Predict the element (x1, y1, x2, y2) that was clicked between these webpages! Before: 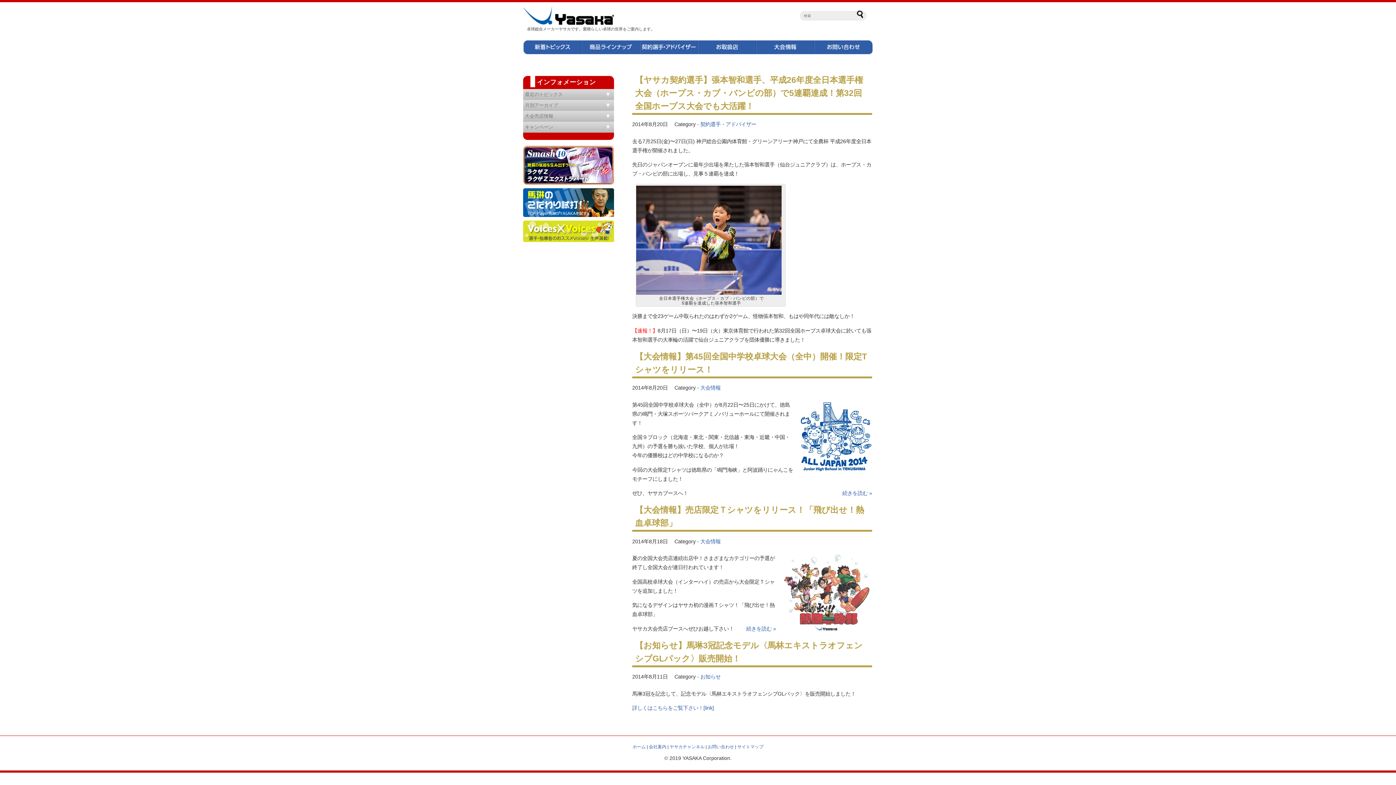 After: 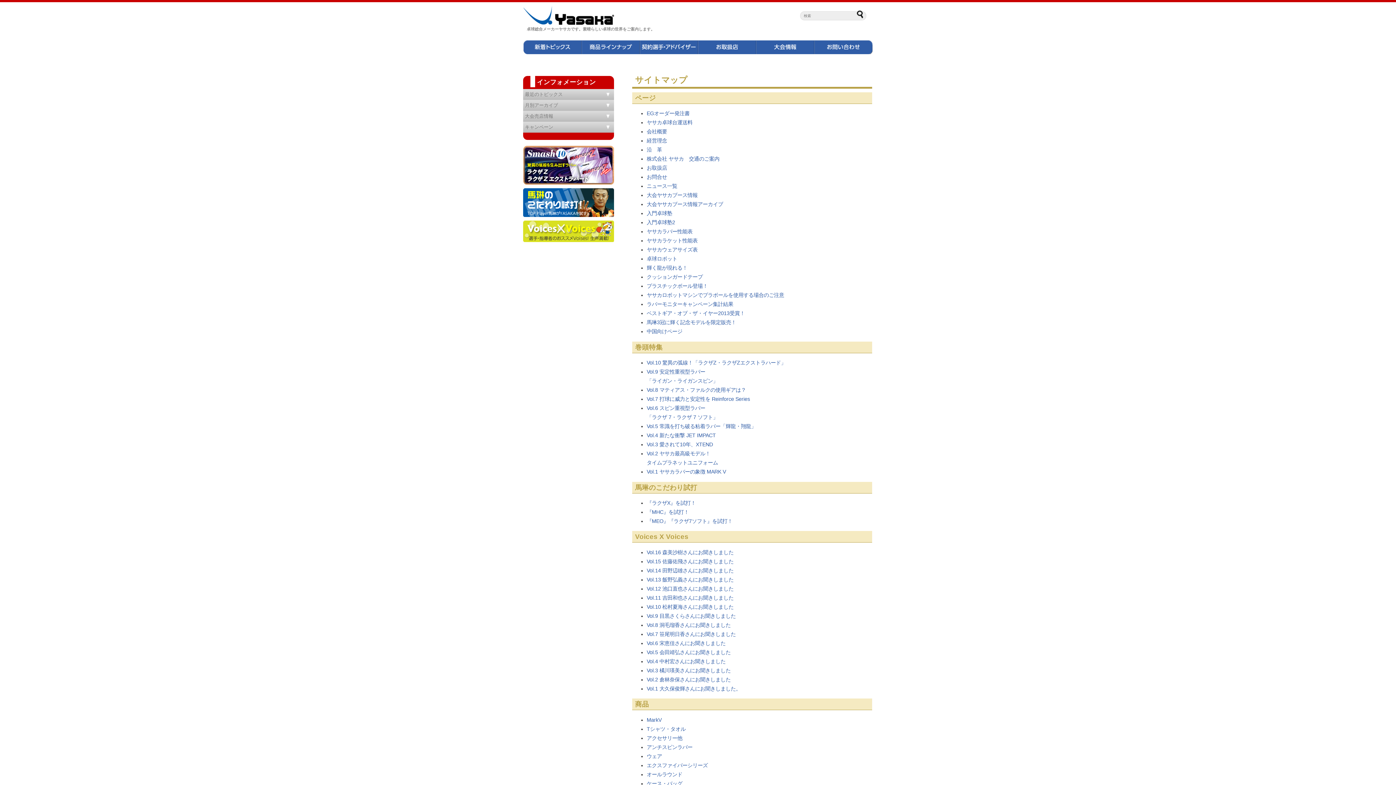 Action: label: サイトマップ bbox: (737, 744, 763, 749)